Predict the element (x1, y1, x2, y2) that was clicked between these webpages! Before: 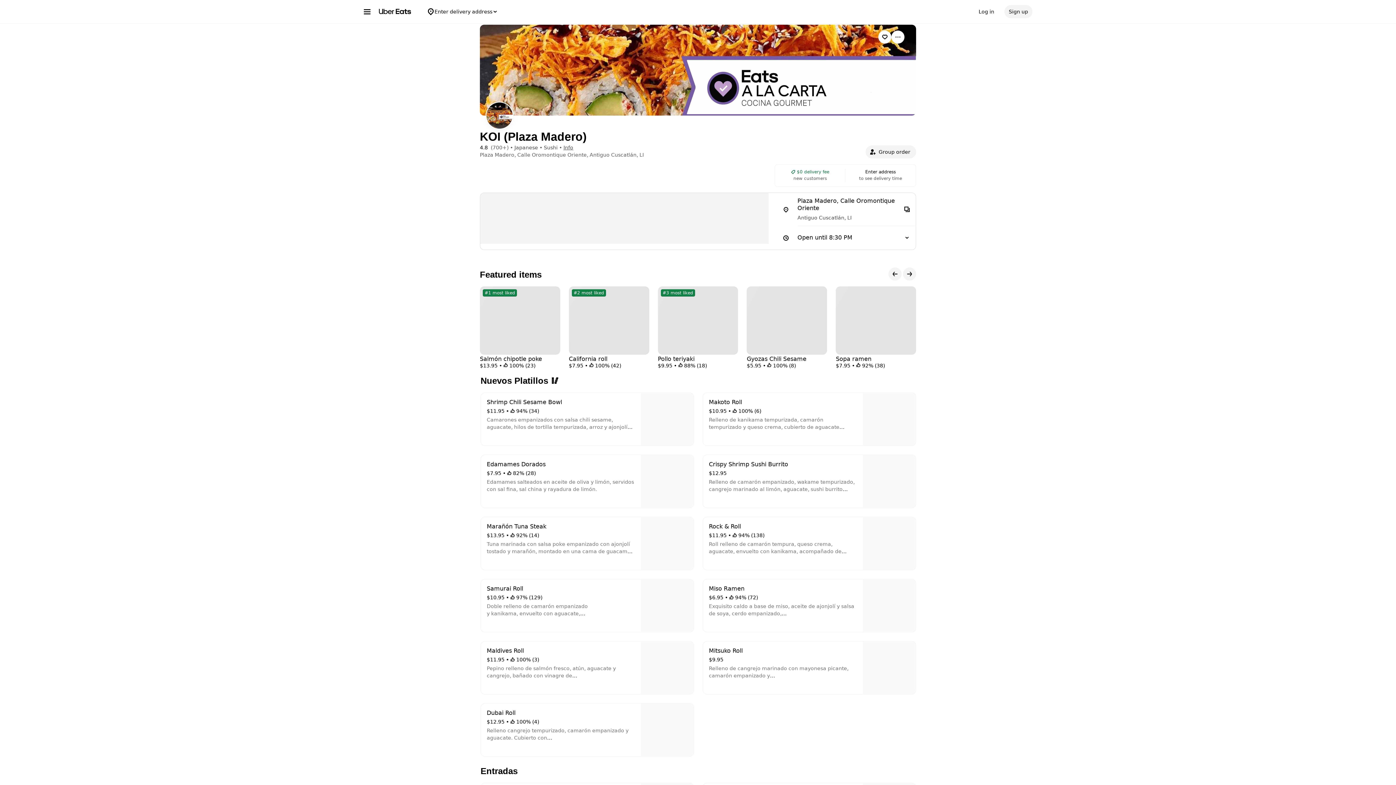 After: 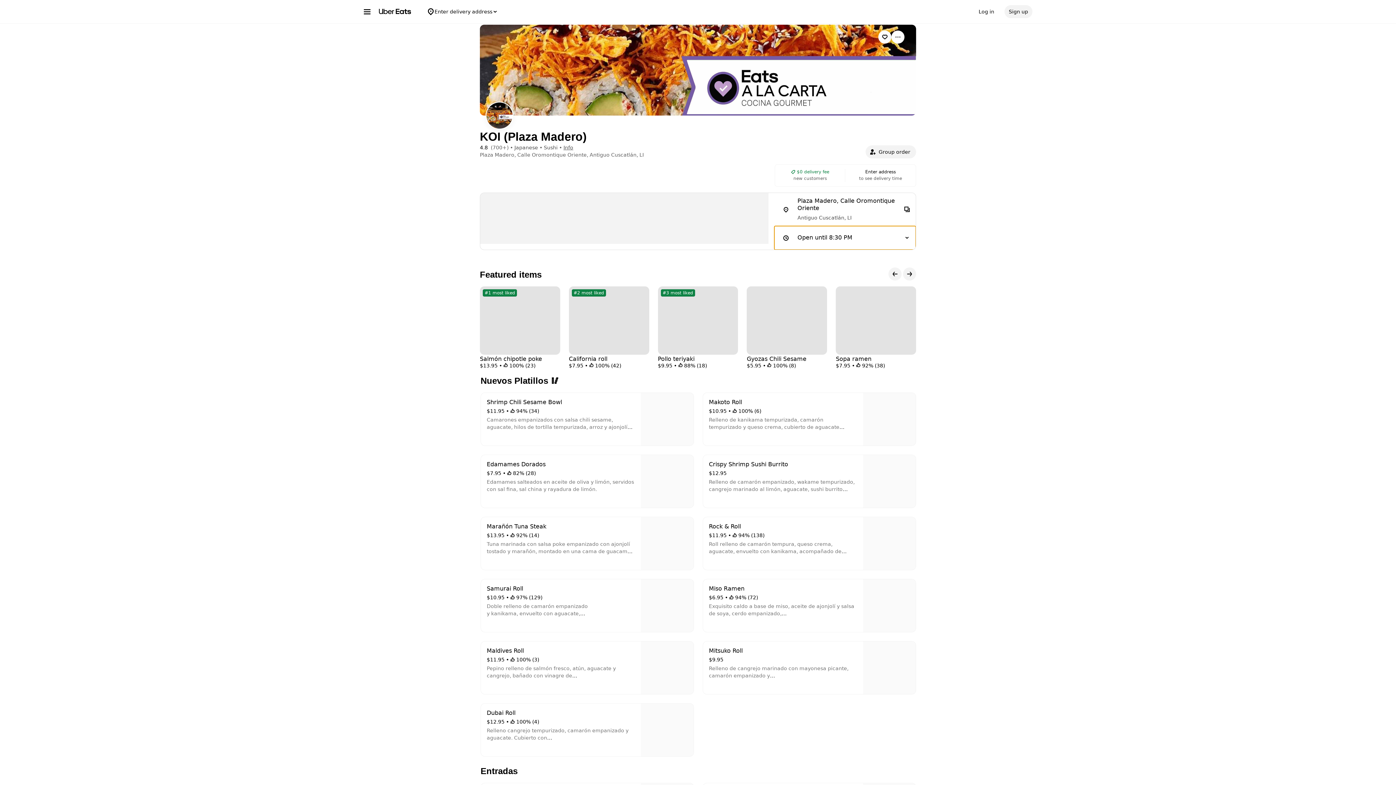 Action: label: Open until 8:30 PM bbox: (774, 226, 915, 249)